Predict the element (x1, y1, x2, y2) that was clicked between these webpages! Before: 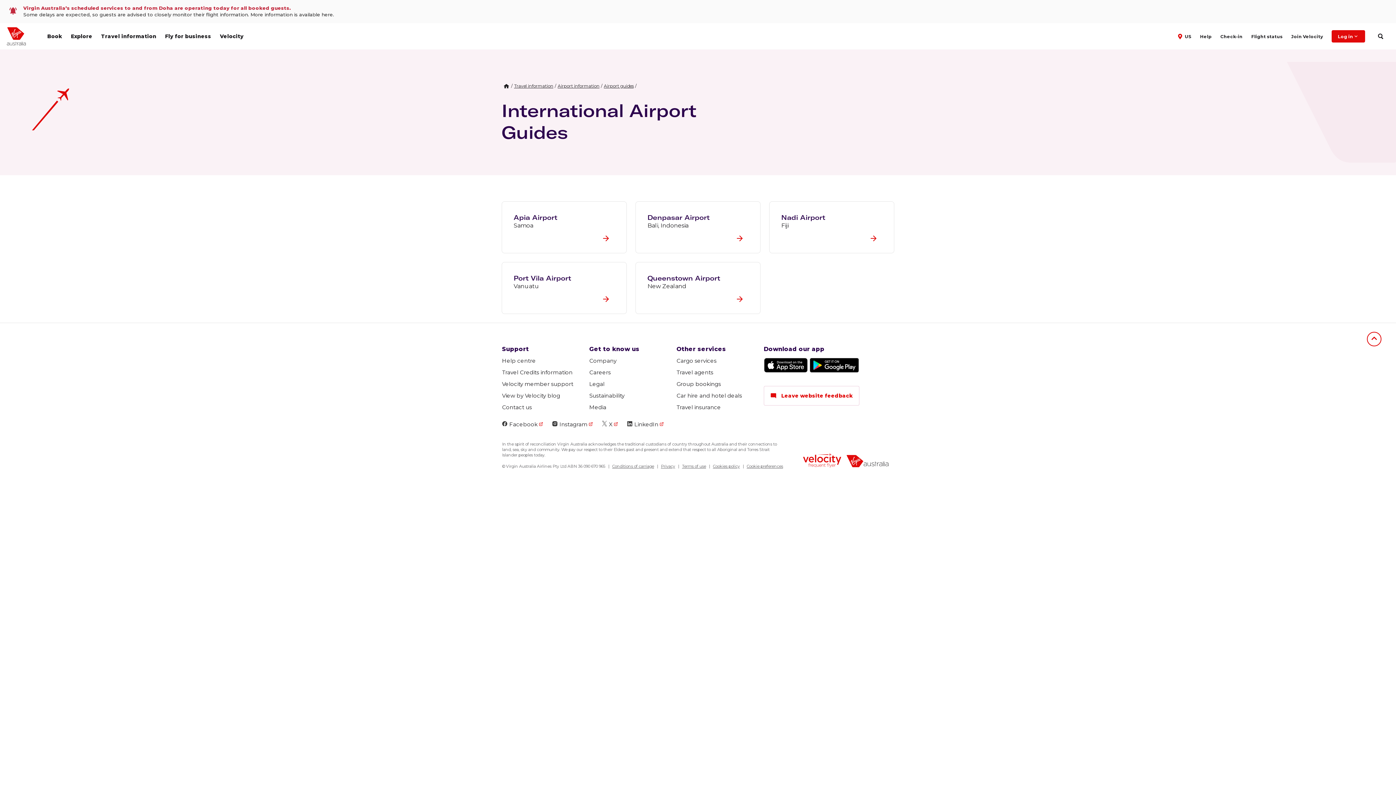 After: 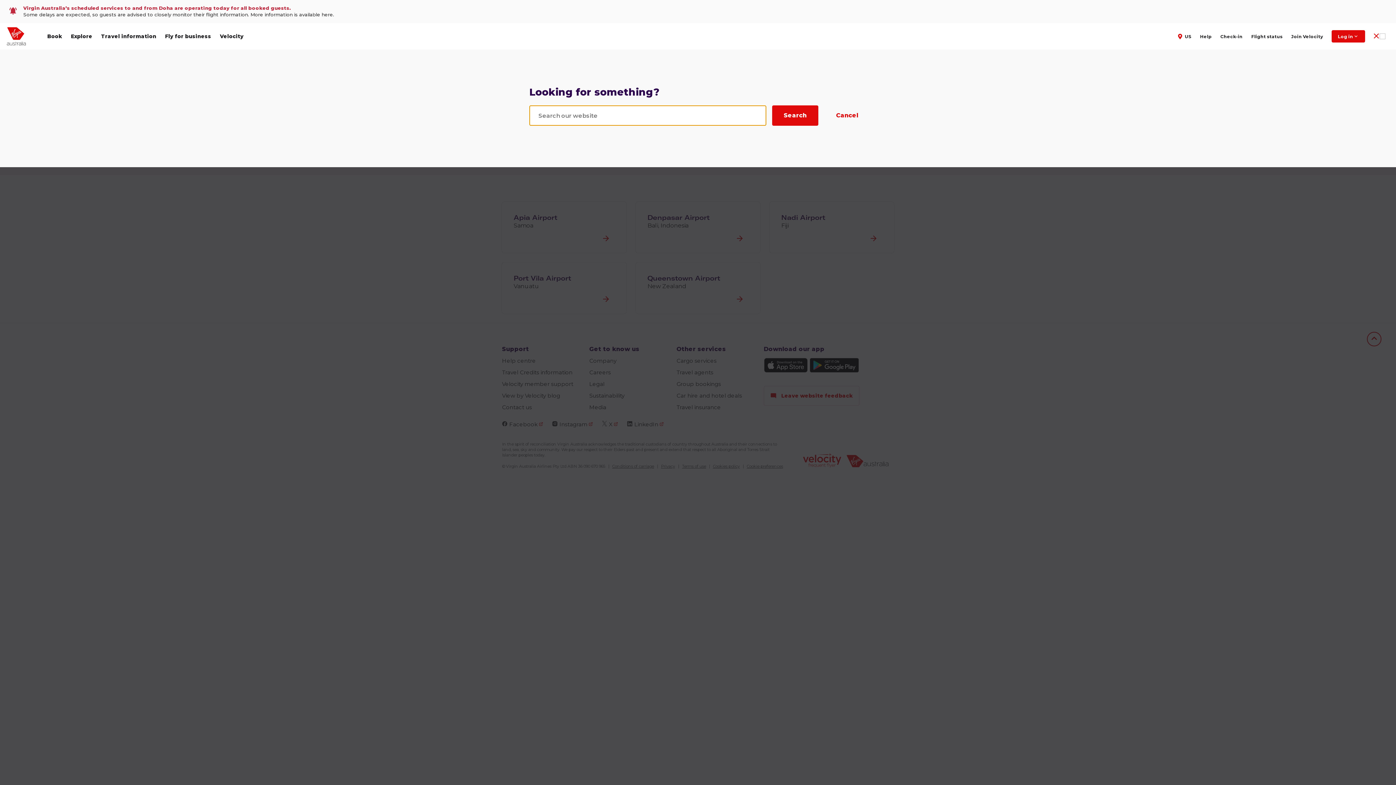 Action: label: search bbox: (1374, 29, 1387, 43)